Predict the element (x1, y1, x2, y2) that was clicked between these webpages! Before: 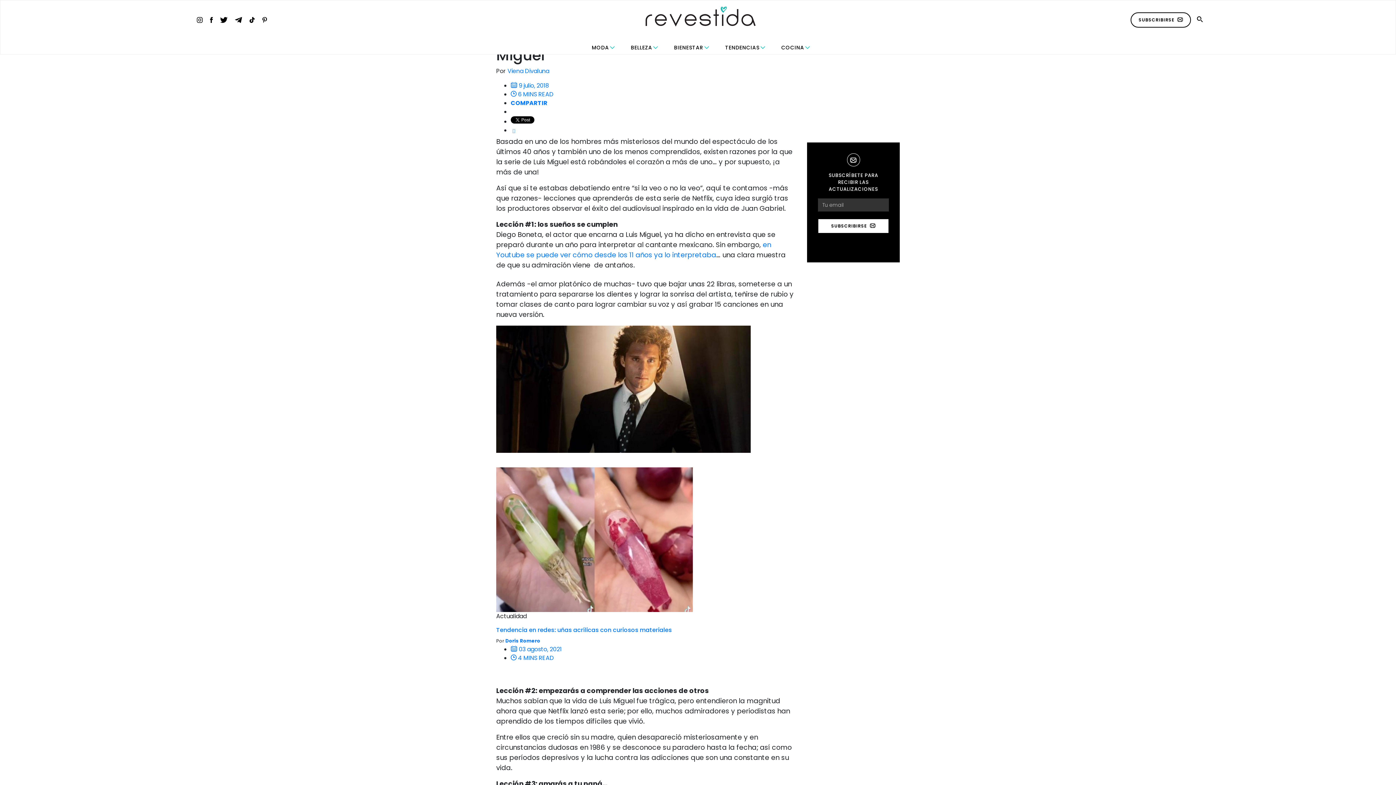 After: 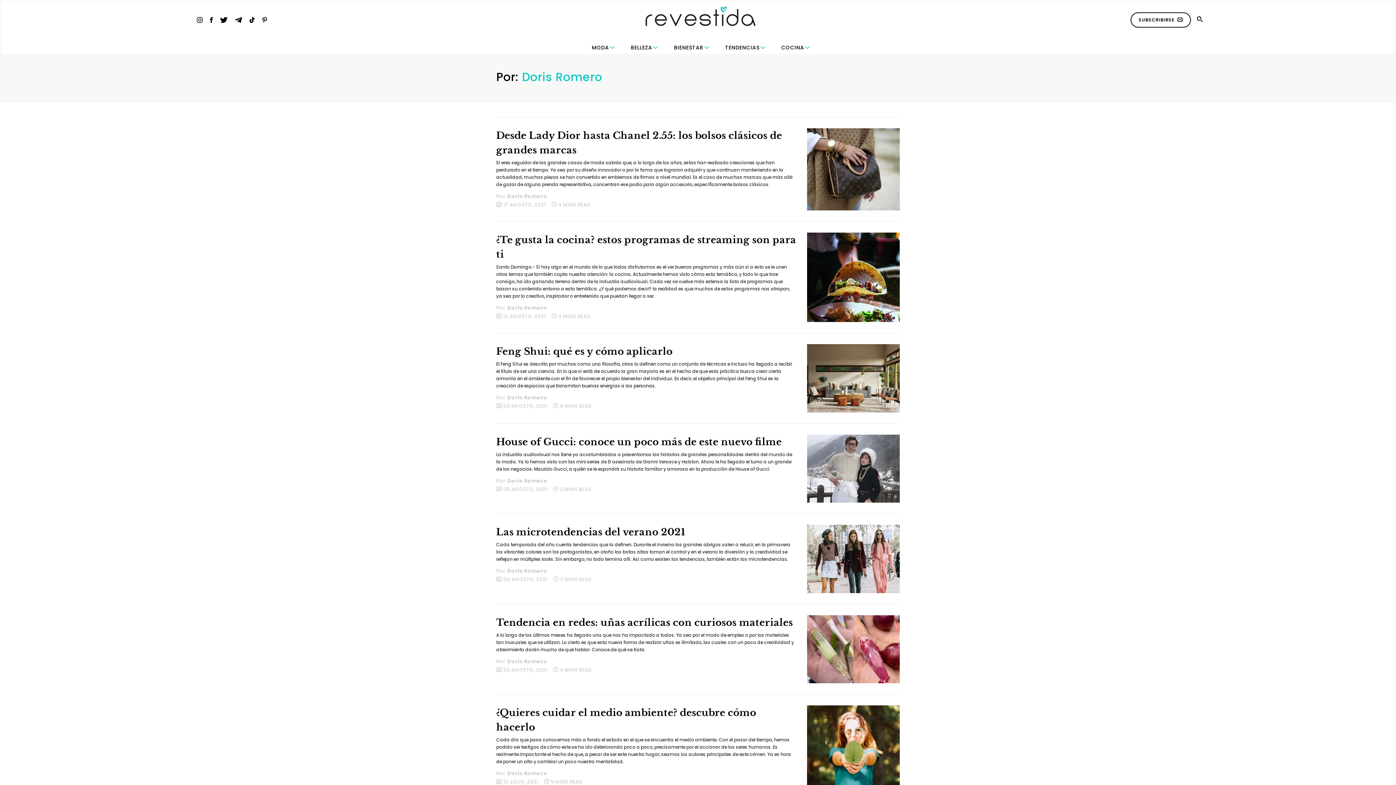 Action: label: Doris Romero bbox: (505, 638, 540, 644)